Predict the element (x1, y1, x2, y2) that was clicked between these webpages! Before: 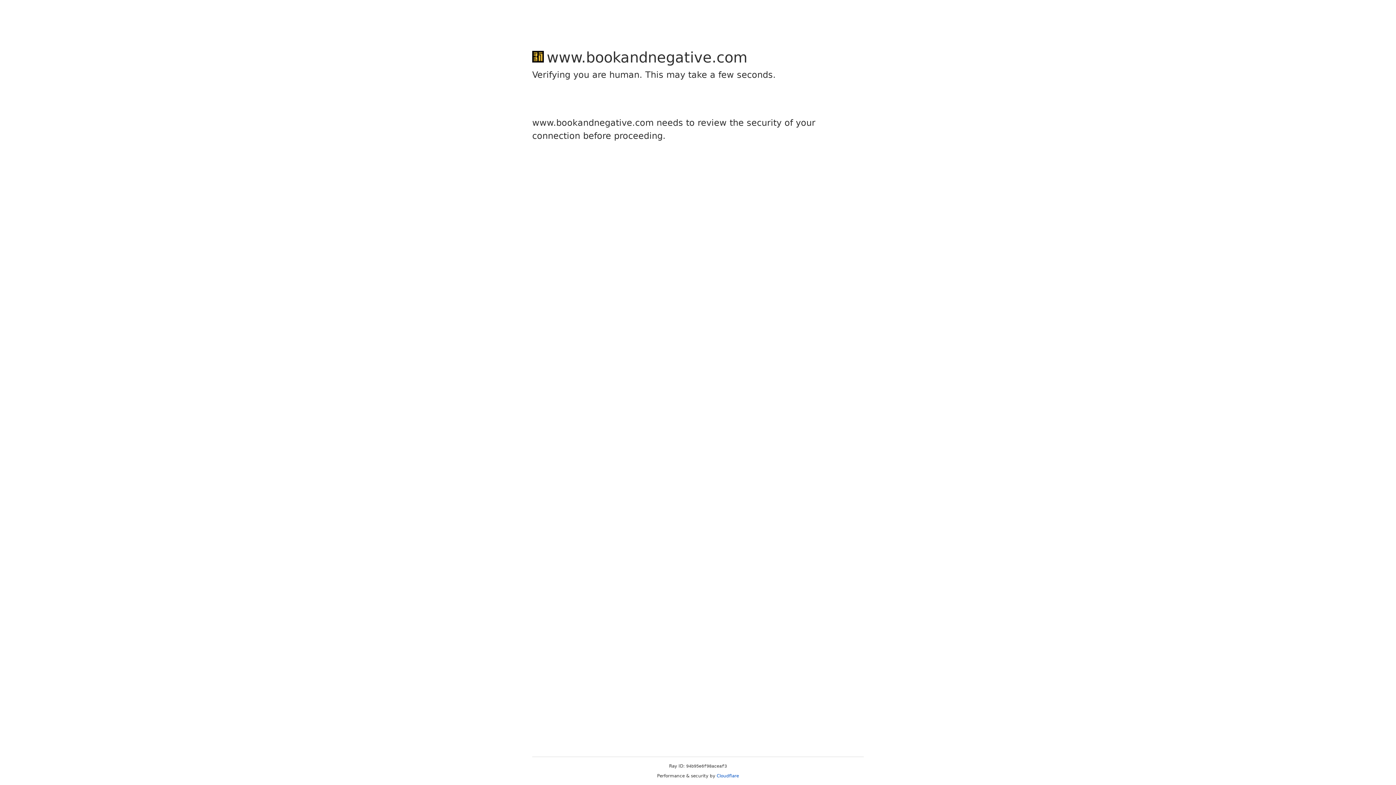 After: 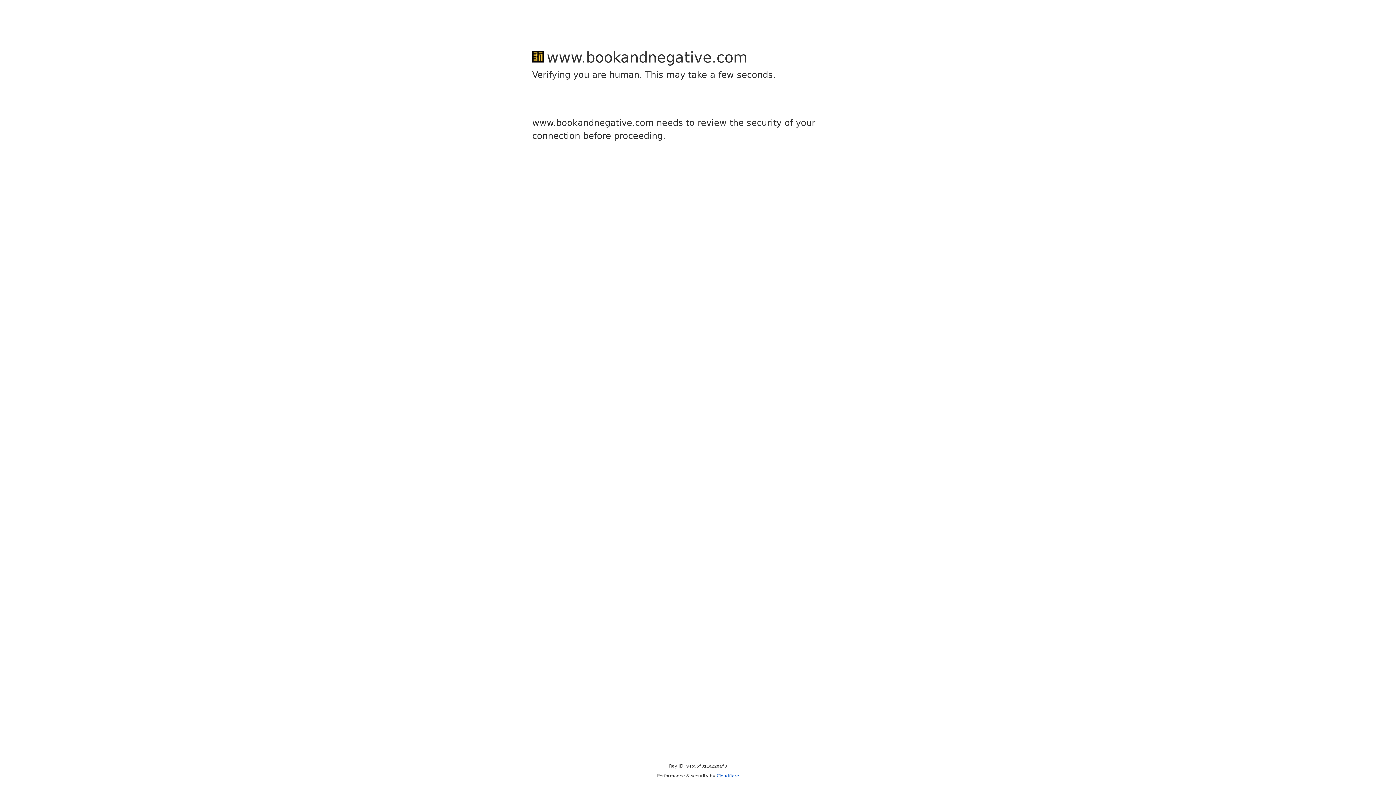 Action: label: Cloudflare bbox: (716, 773, 739, 778)